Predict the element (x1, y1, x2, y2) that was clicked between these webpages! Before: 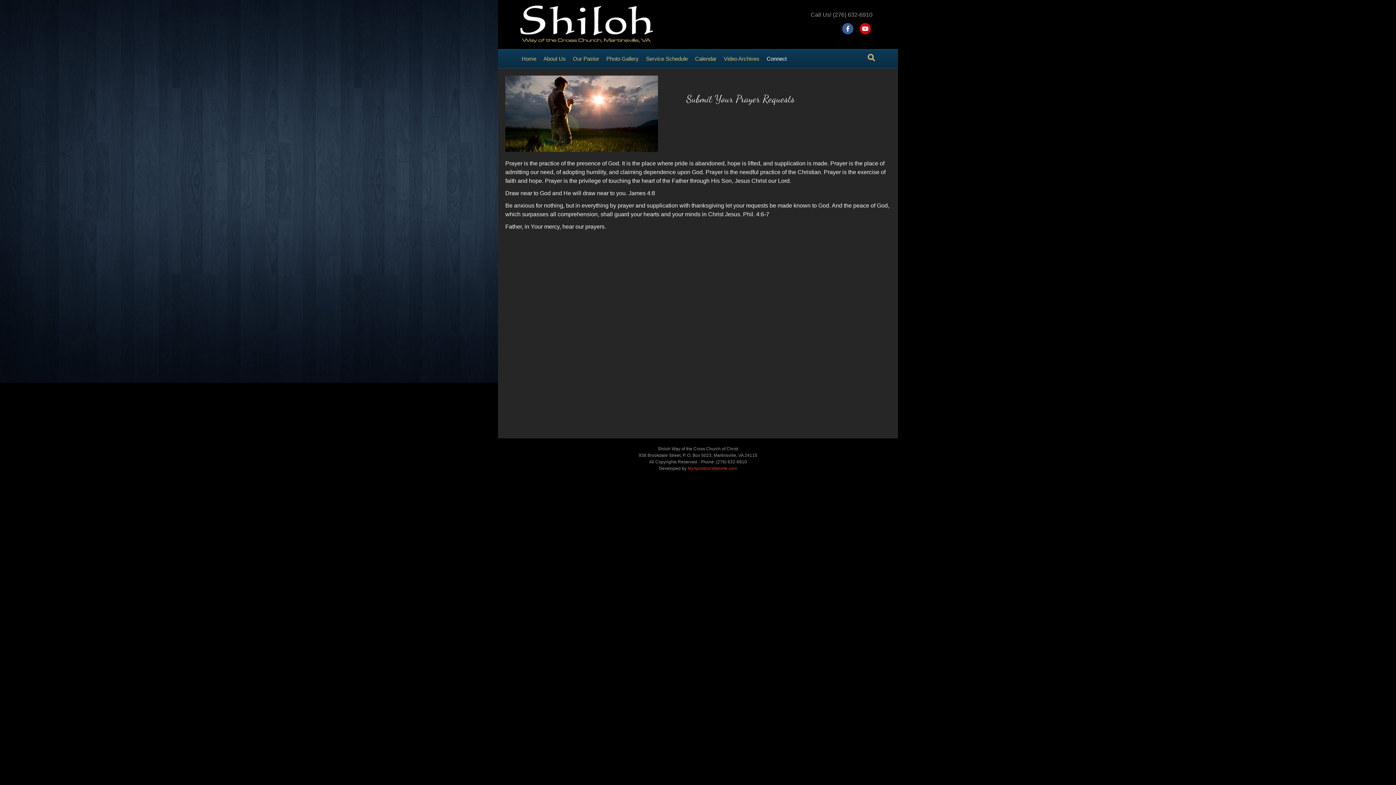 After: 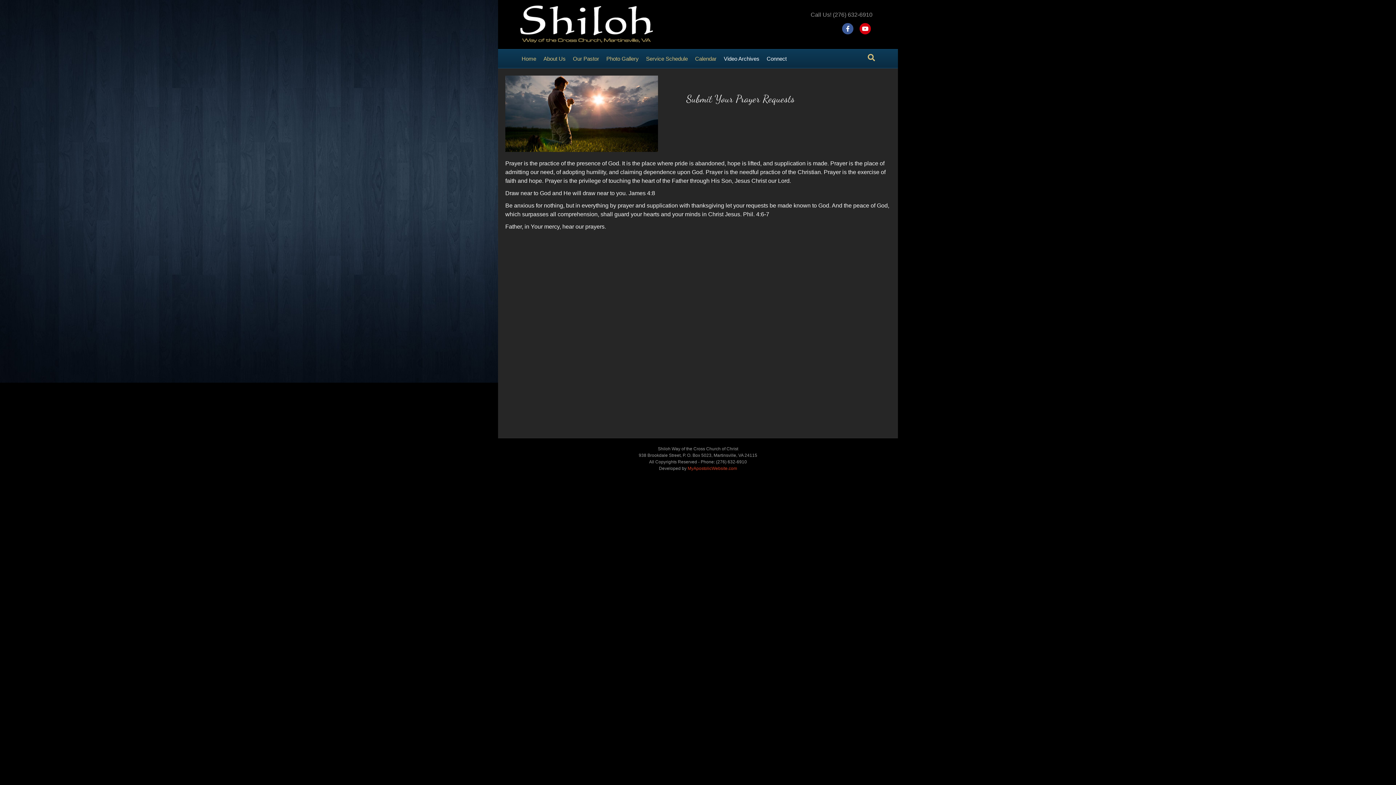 Action: bbox: (720, 49, 763, 68) label: Video Archives